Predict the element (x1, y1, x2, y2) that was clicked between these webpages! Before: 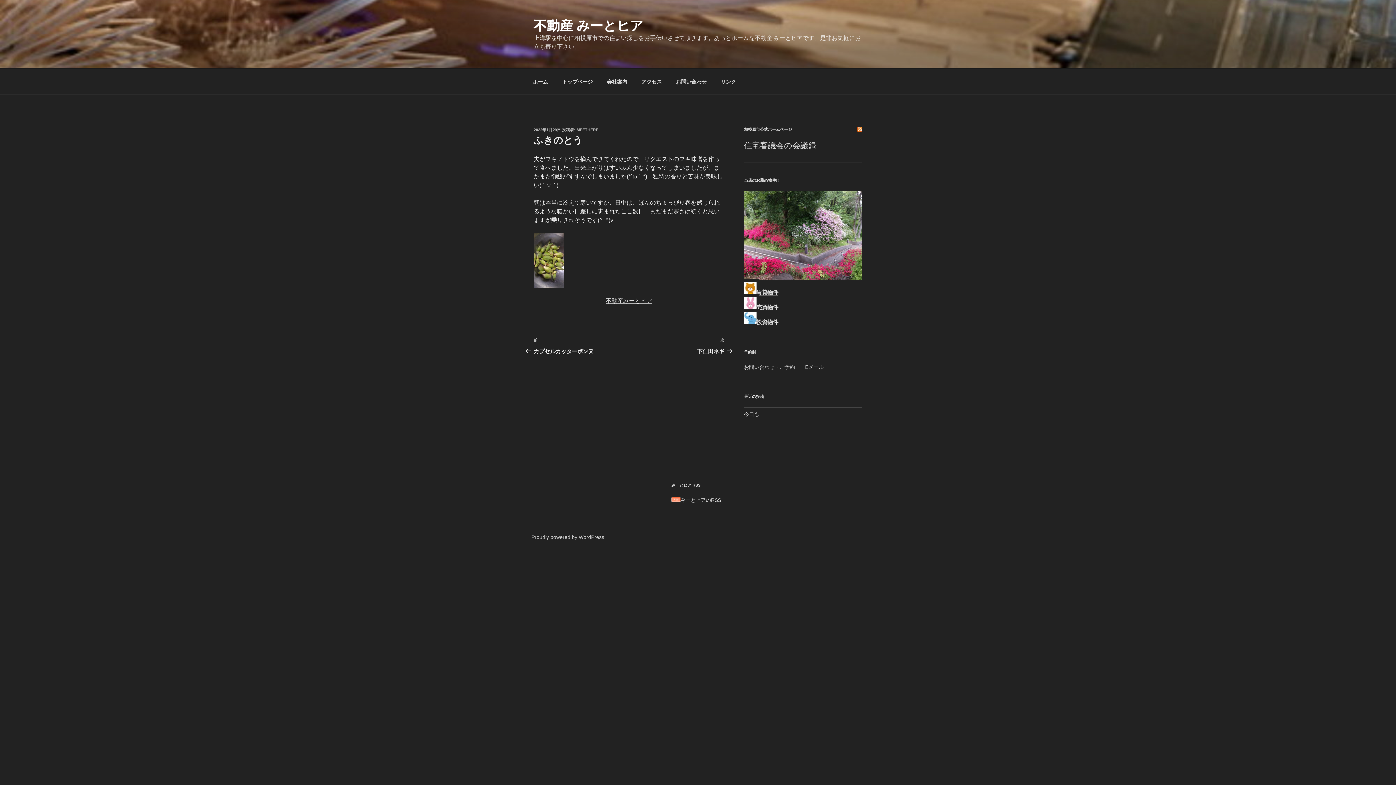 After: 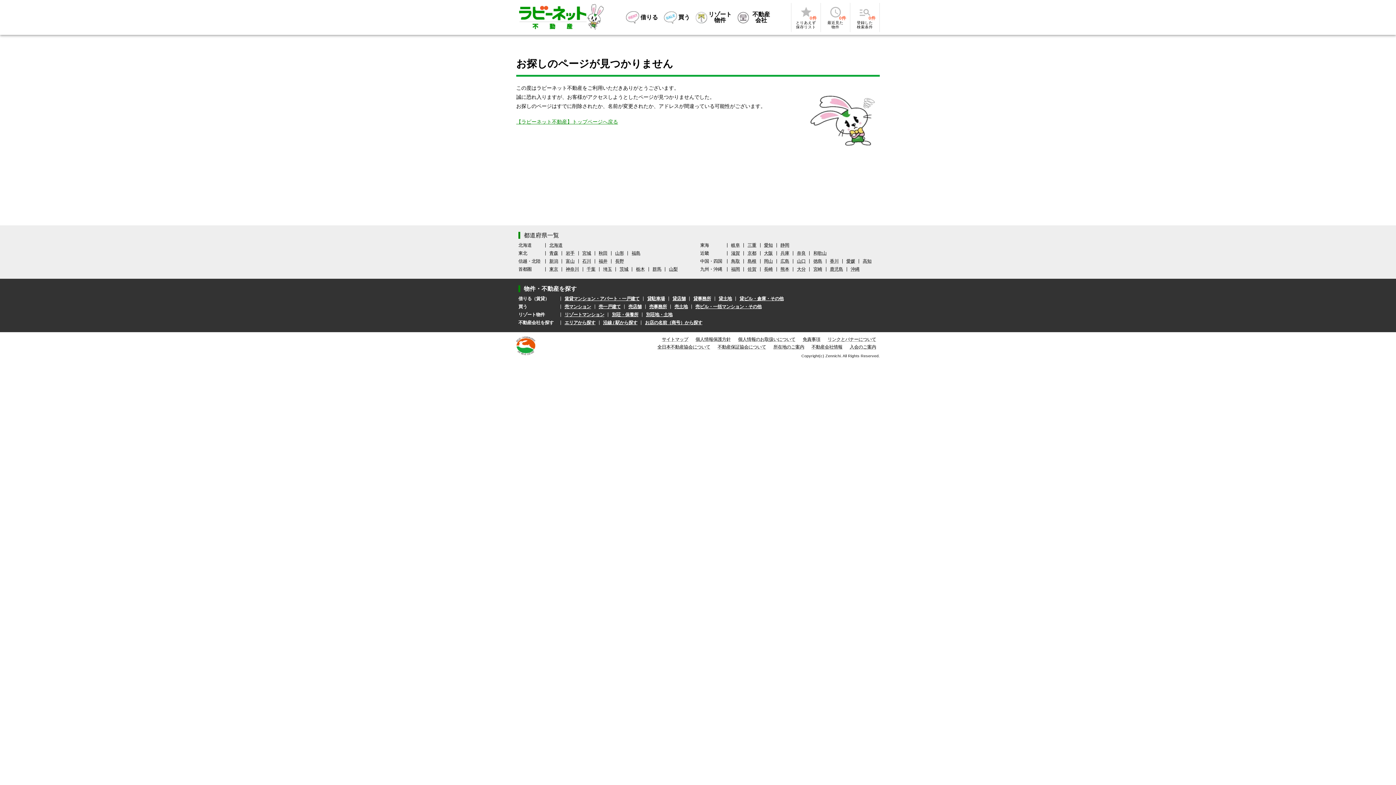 Action: label: 賃貸物件 bbox: (744, 289, 778, 295)